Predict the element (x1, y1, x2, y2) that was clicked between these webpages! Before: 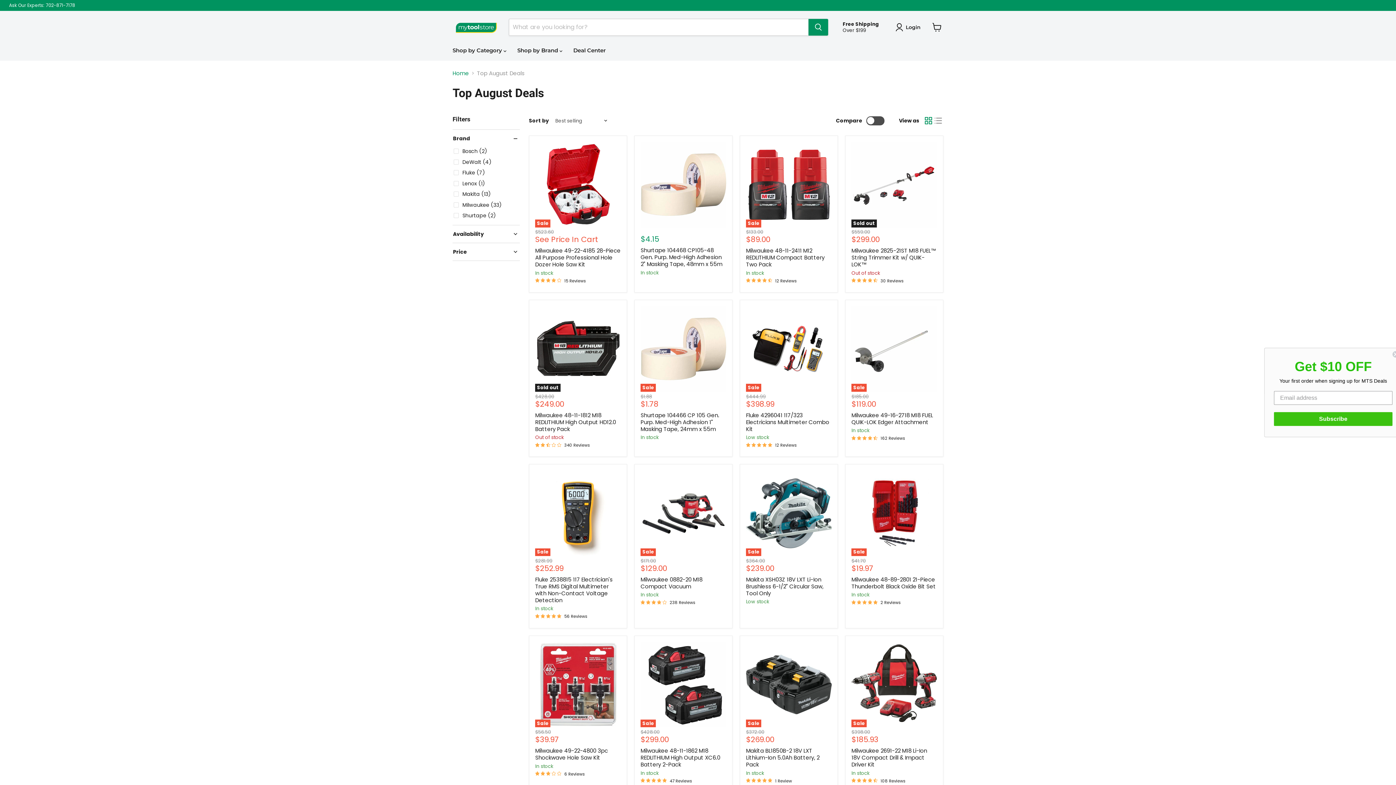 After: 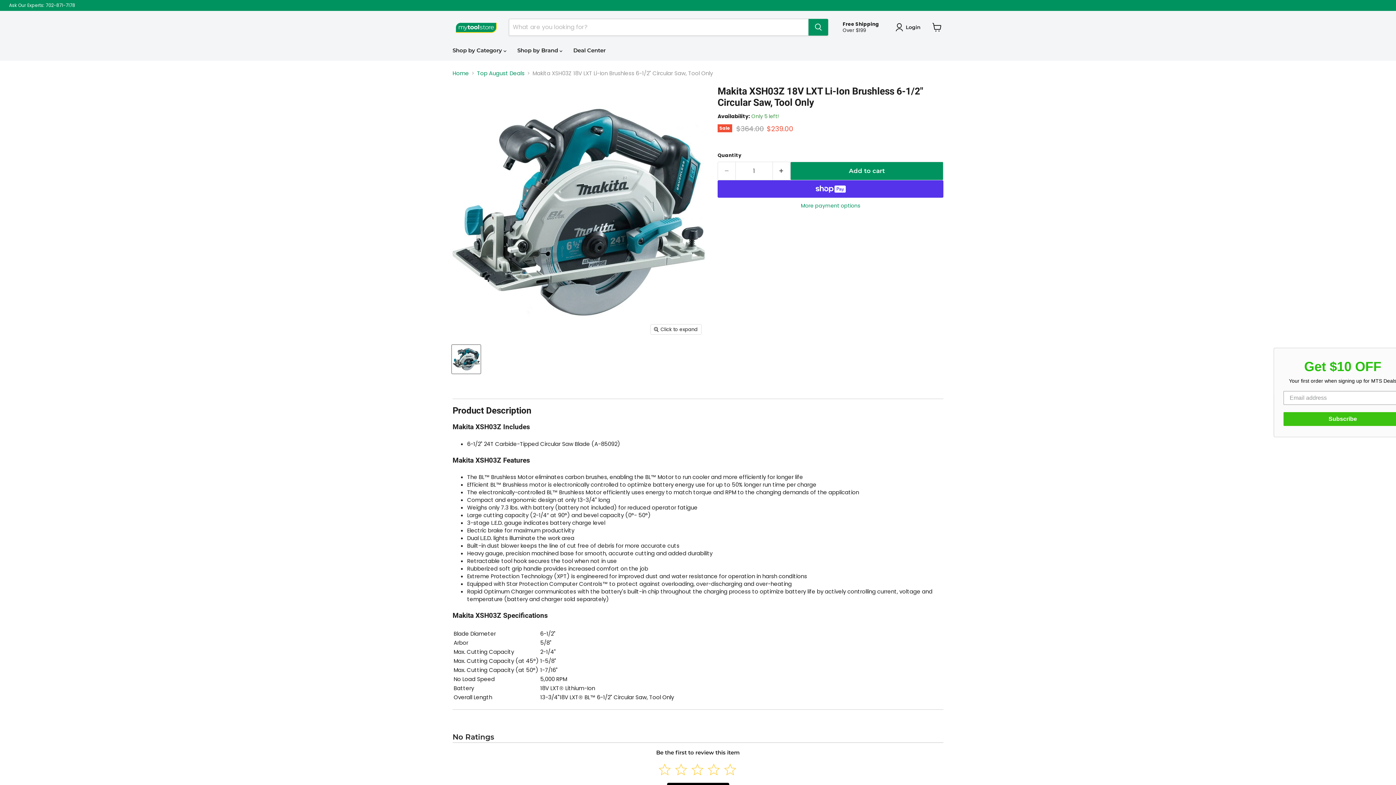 Action: bbox: (746, 470, 831, 556) label: /products/makita-xsh03z-18v-lxt-li-ion-brushless-6-1-2-circular-saw-tool-only